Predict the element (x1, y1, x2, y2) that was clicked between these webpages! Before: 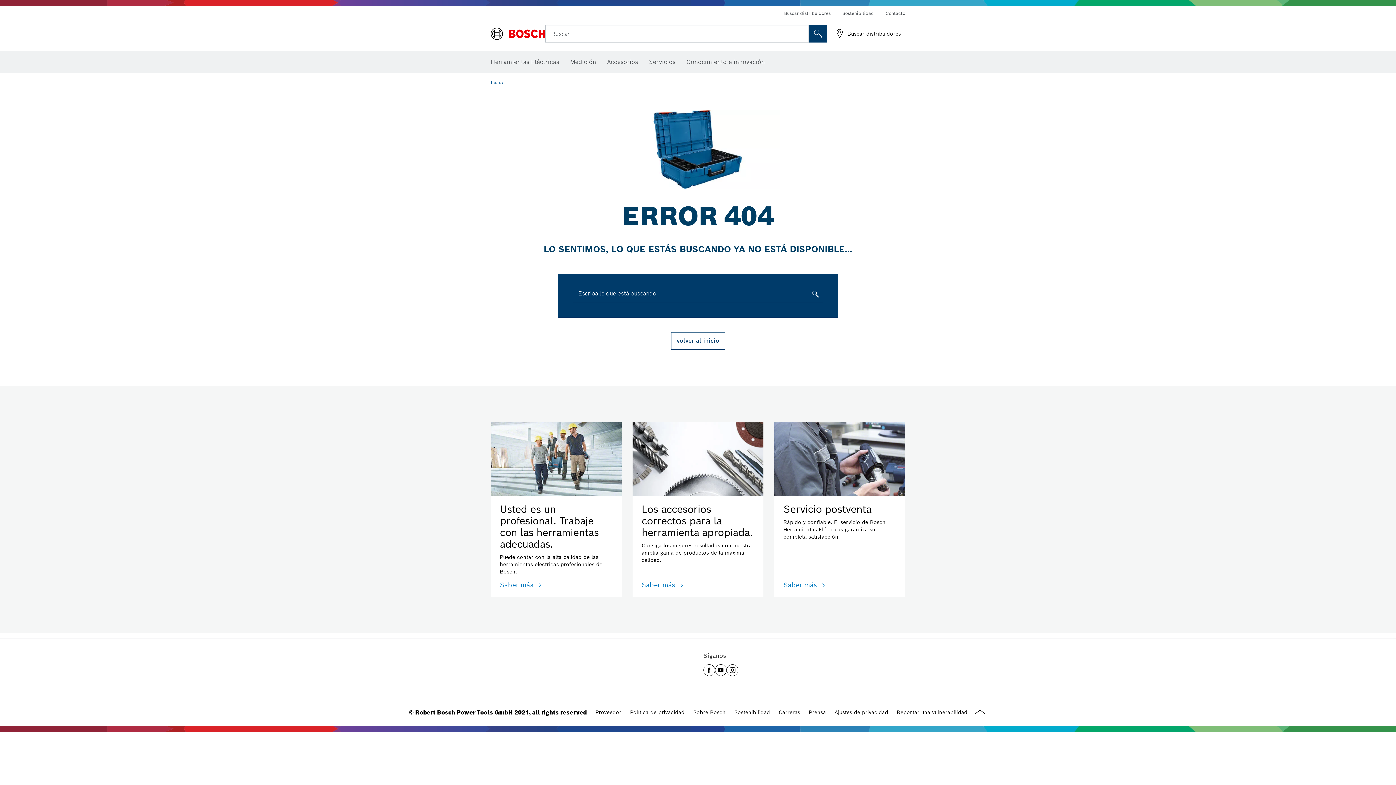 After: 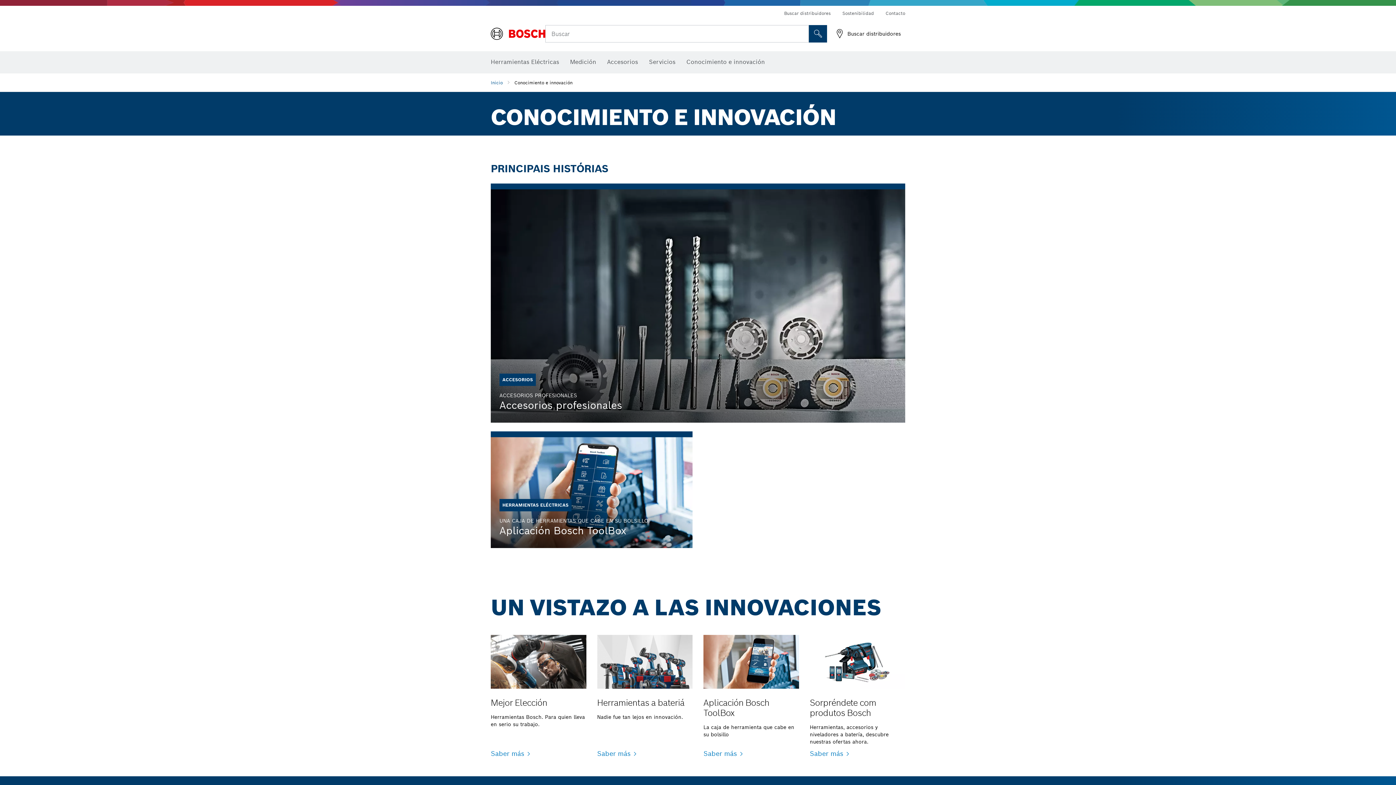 Action: bbox: (686, 54, 765, 70) label: Conocimiento e innovación